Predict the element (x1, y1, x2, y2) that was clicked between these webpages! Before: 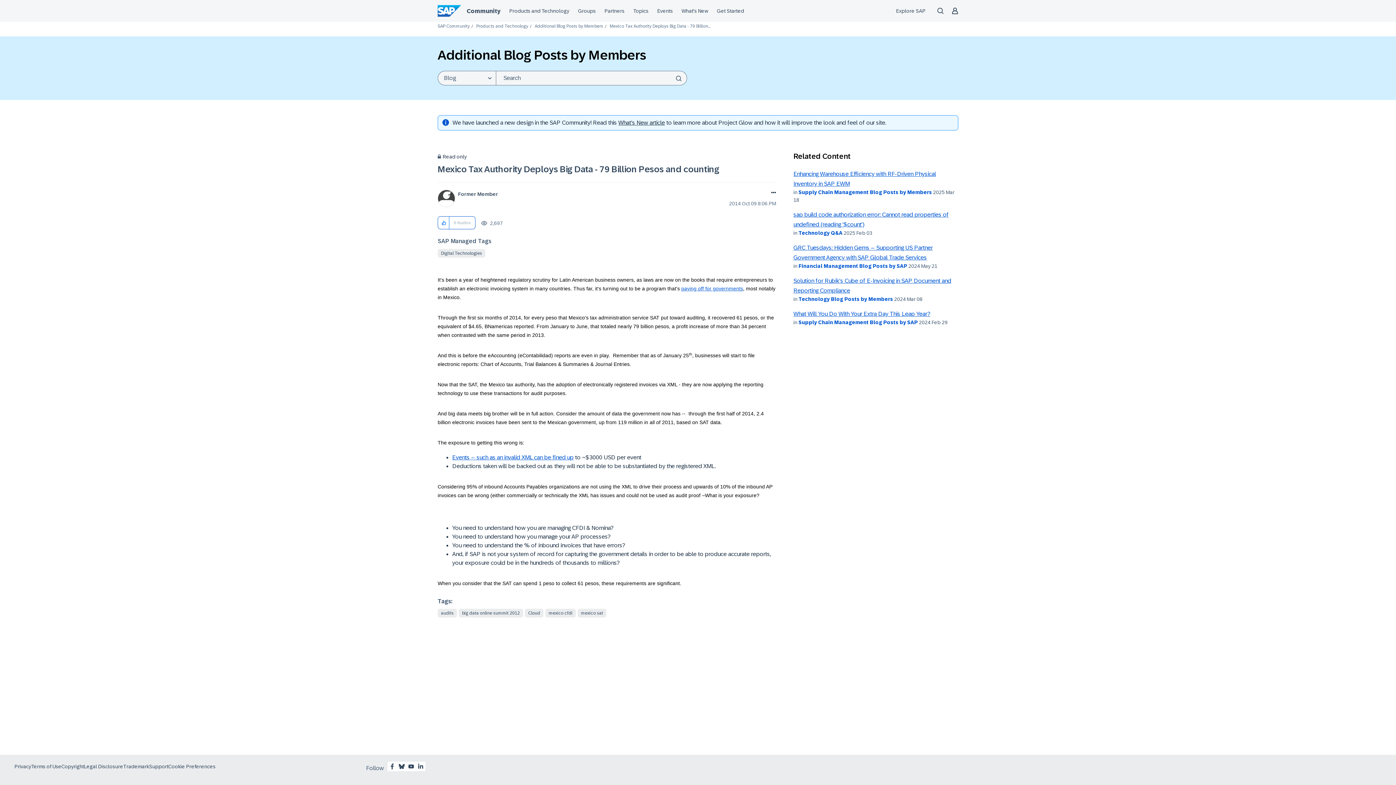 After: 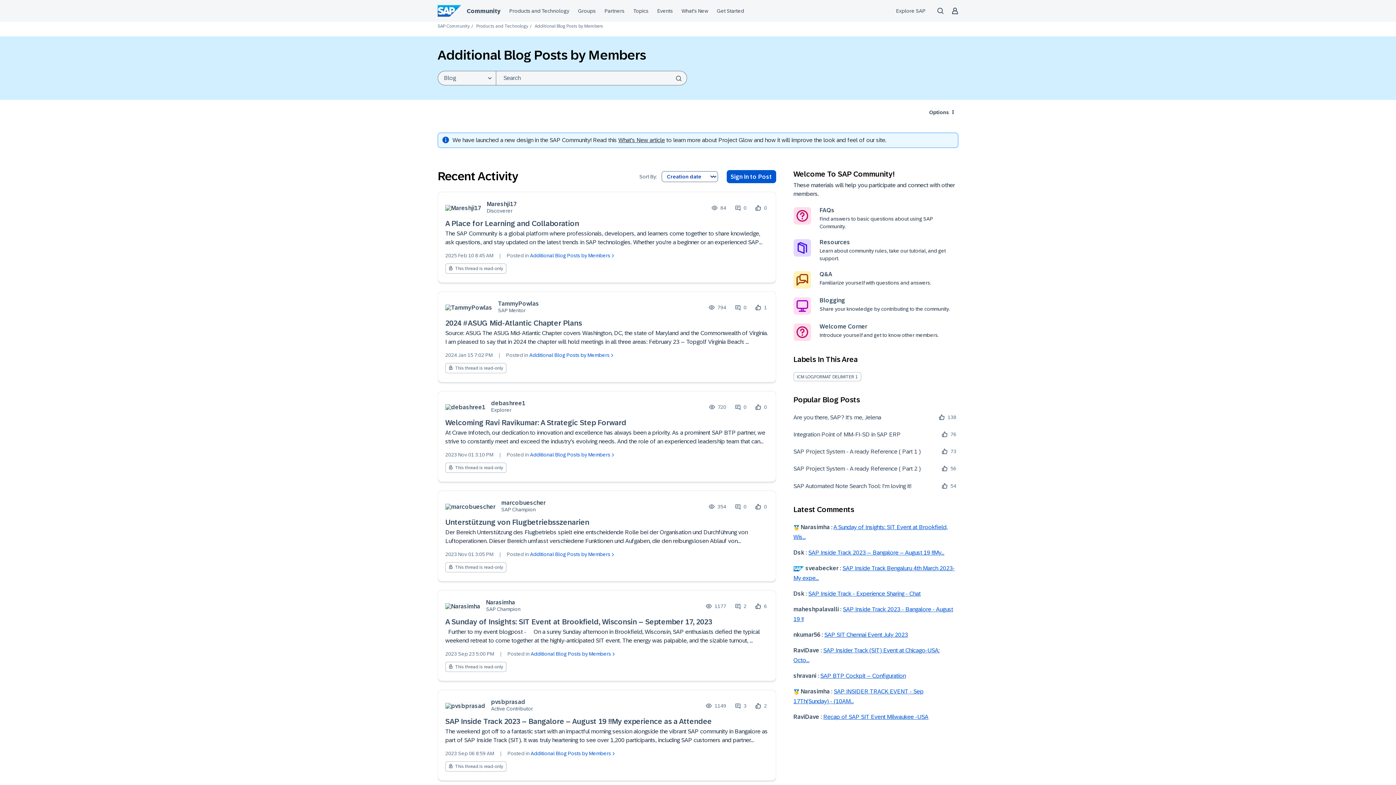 Action: bbox: (534, 23, 603, 28) label: Additional Blog Posts by Members